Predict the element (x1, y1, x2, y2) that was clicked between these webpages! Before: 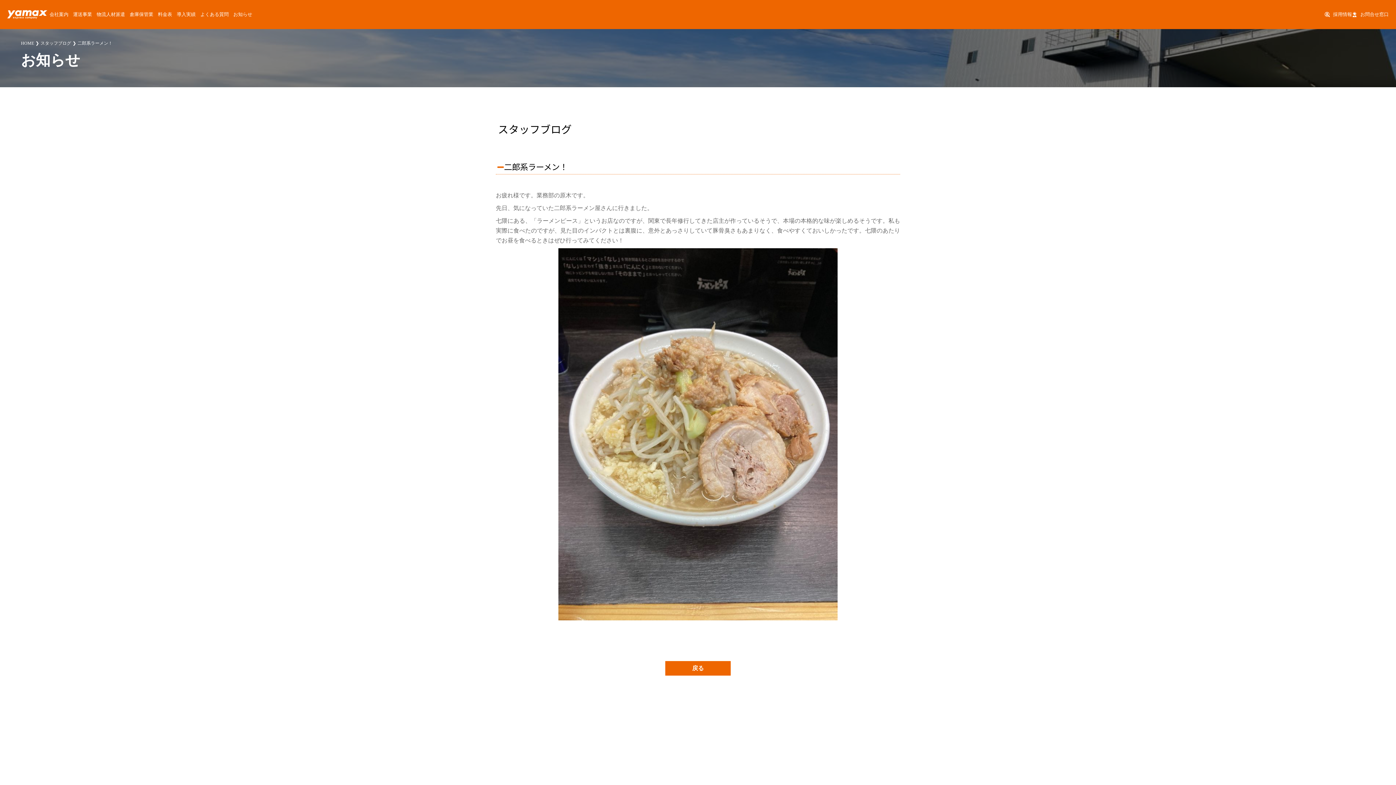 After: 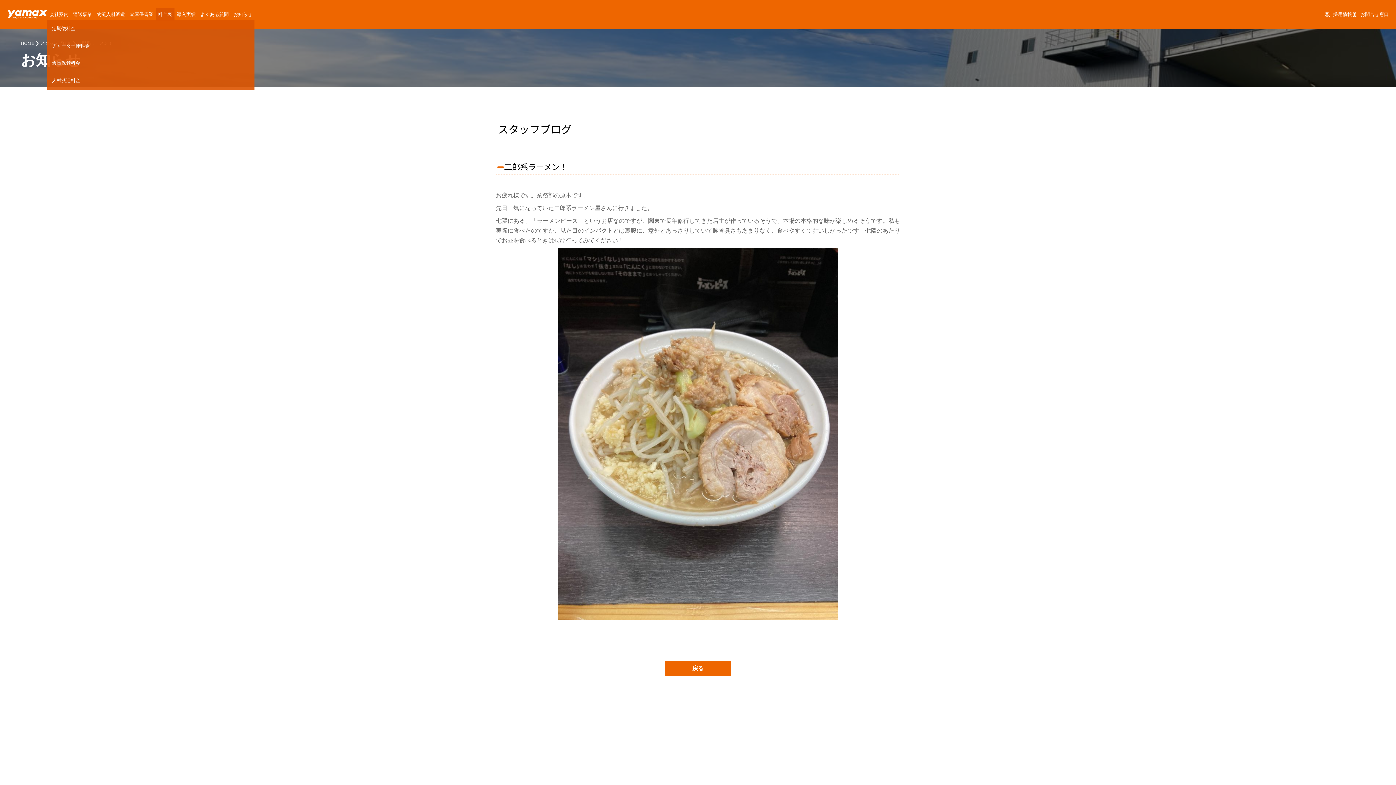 Action: bbox: (158, 10, 172, 18) label: 料金表